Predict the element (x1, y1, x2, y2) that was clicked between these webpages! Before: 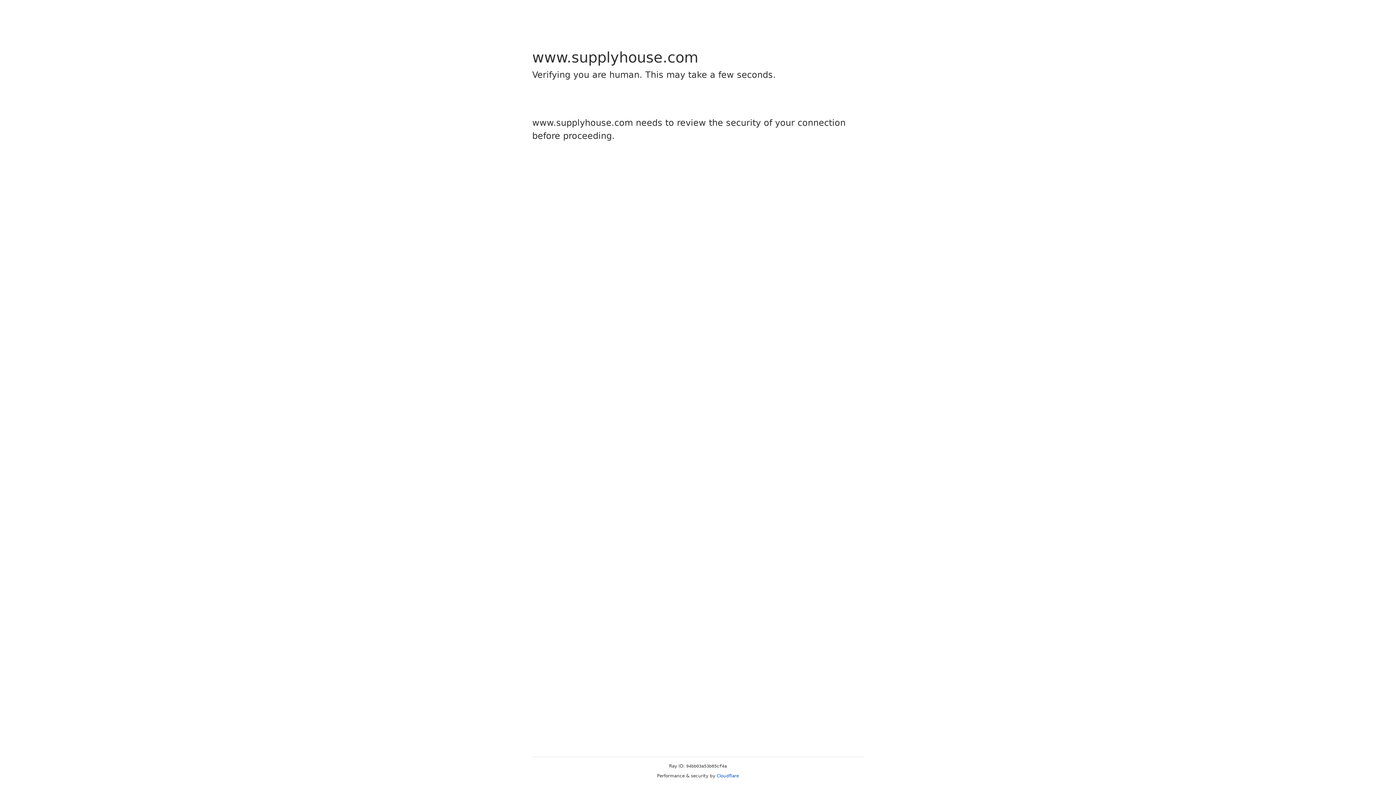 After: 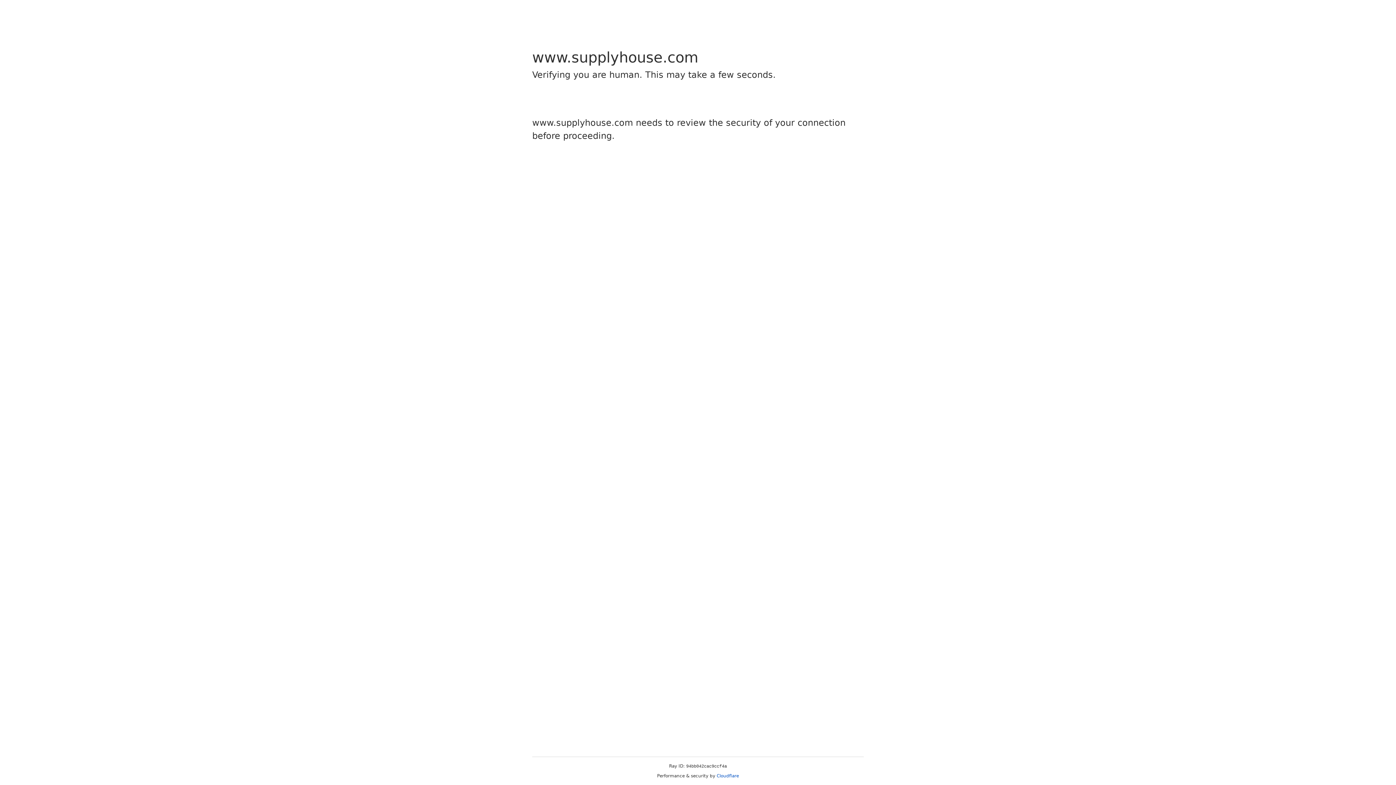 Action: label: Cloudflare bbox: (716, 773, 739, 778)